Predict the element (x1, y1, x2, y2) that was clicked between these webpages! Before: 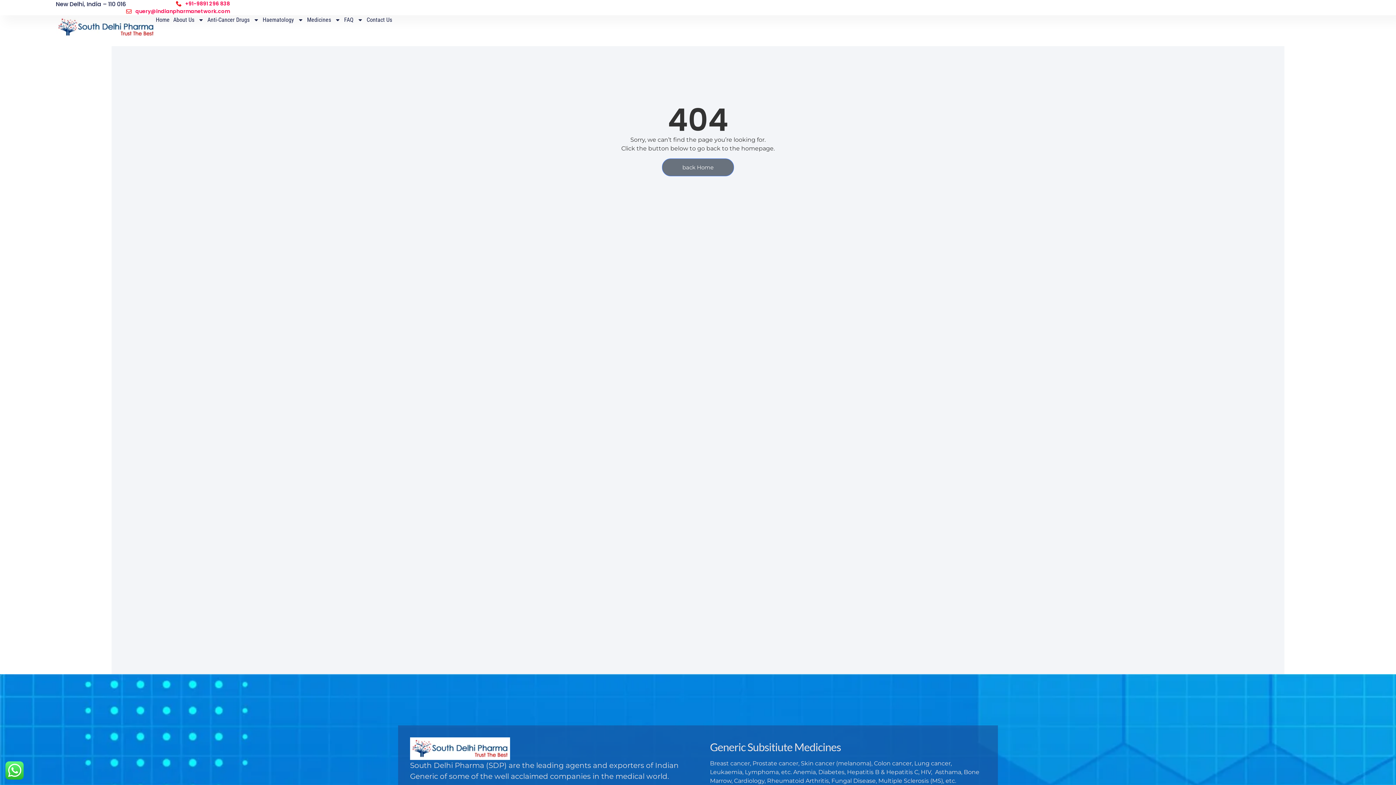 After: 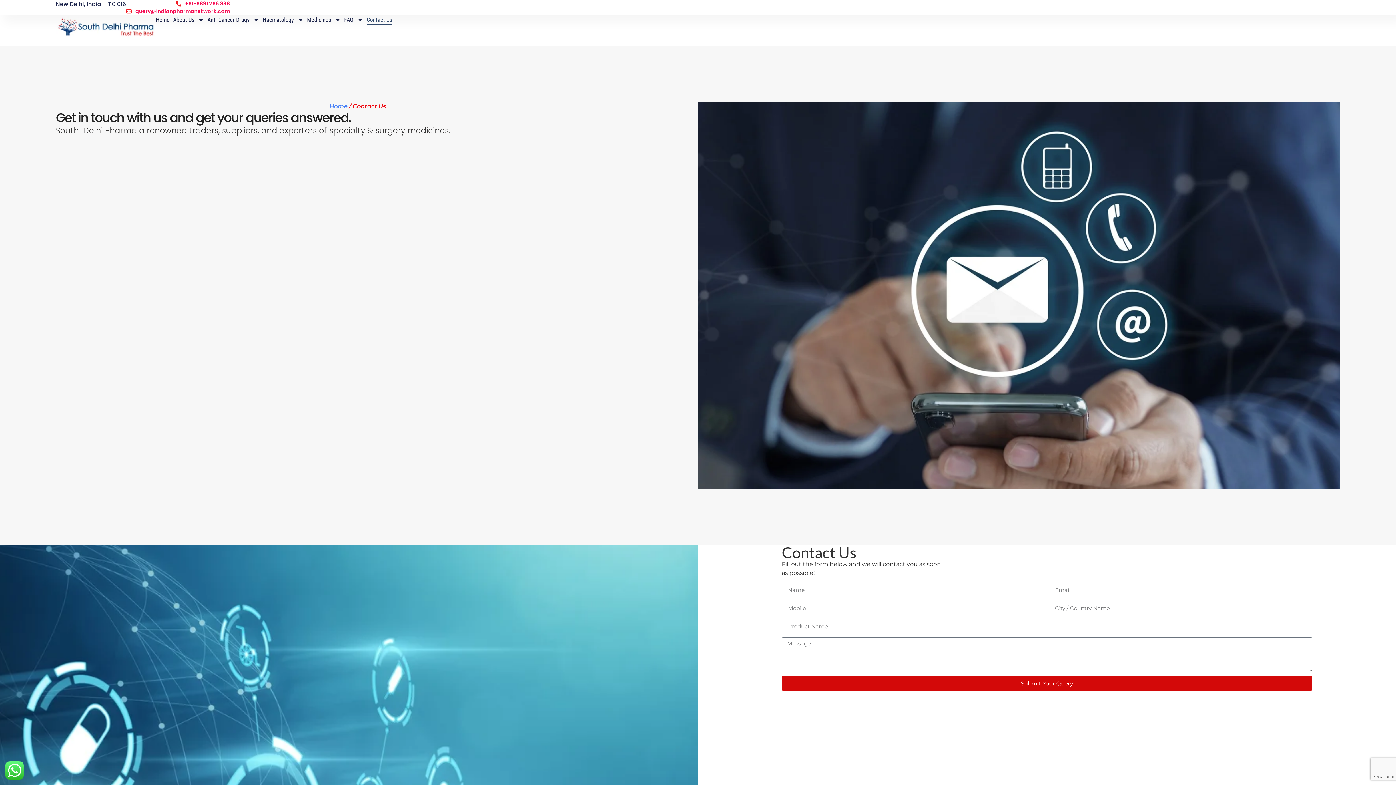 Action: label: Contact Us bbox: (366, 15, 392, 24)